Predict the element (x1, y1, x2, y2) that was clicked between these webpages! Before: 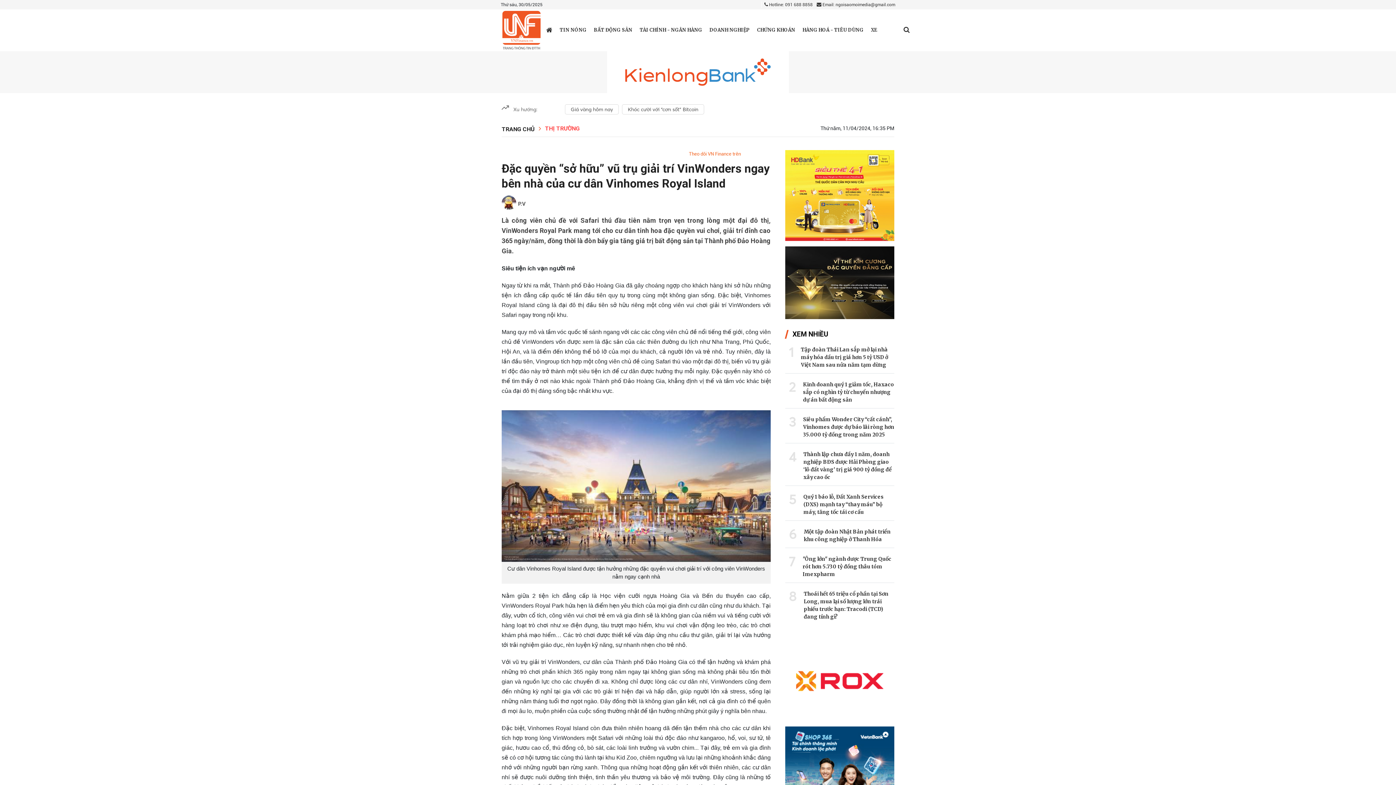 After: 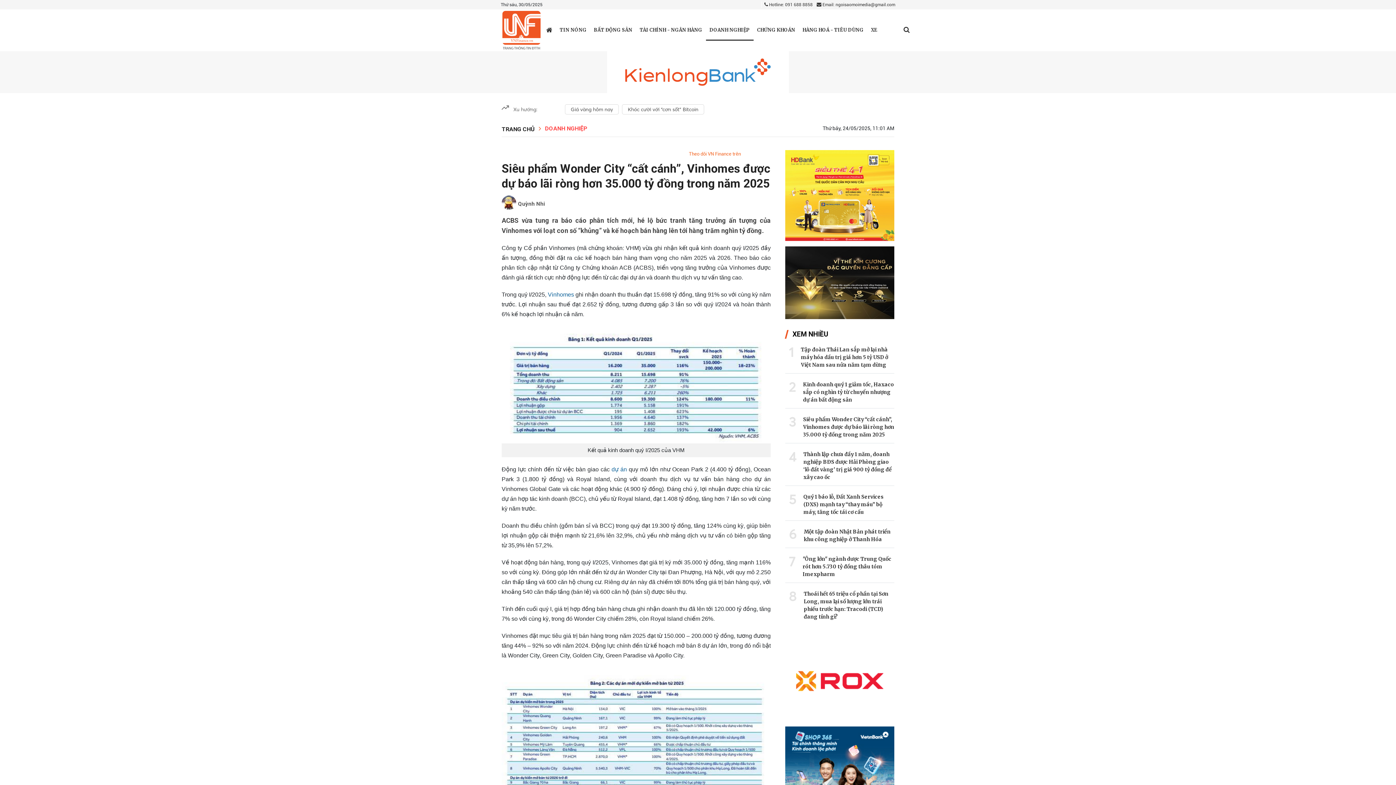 Action: label: Siêu phẩm Wonder City “cất cánh”, Vinhomes được dự báo lãi ròng hơn 35.000 tỷ đồng trong năm 2025 bbox: (803, 416, 894, 439)